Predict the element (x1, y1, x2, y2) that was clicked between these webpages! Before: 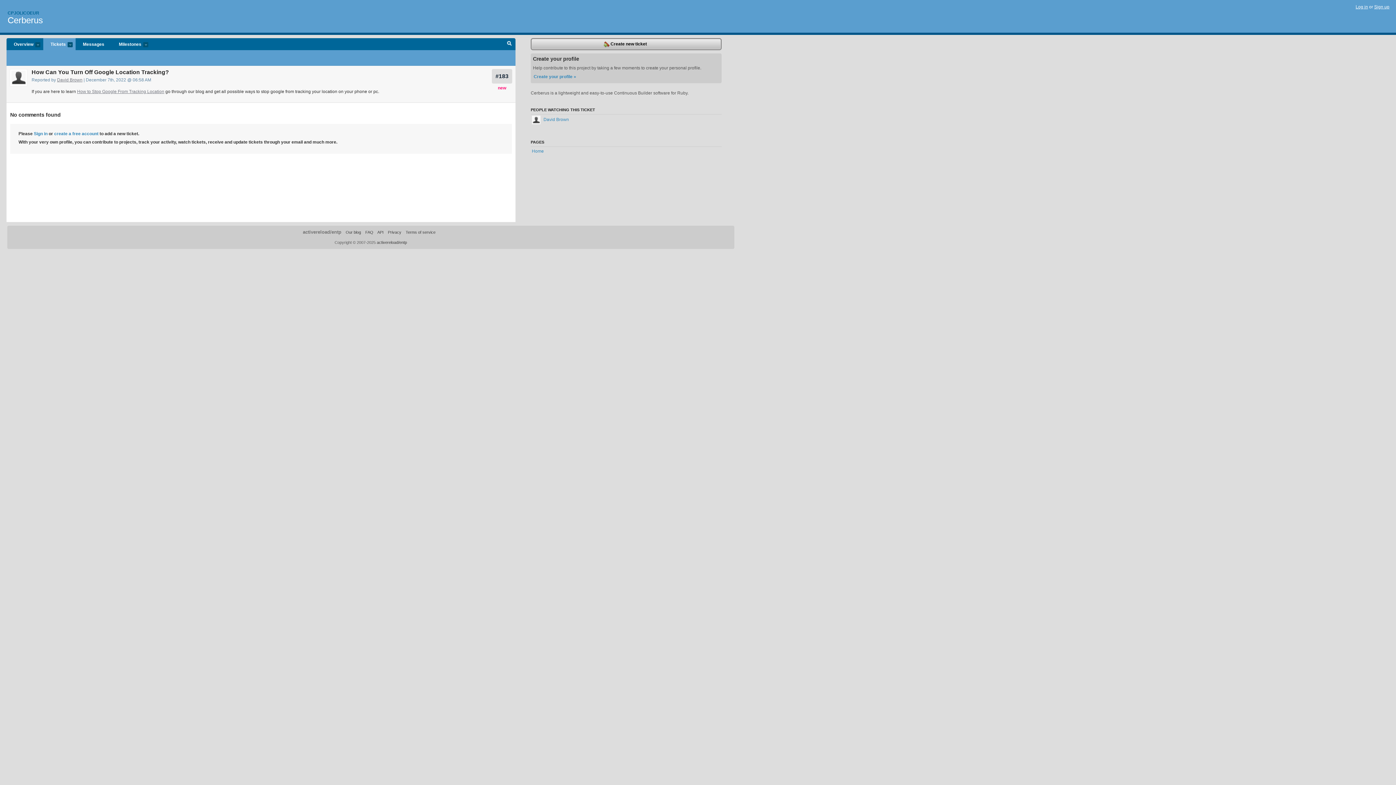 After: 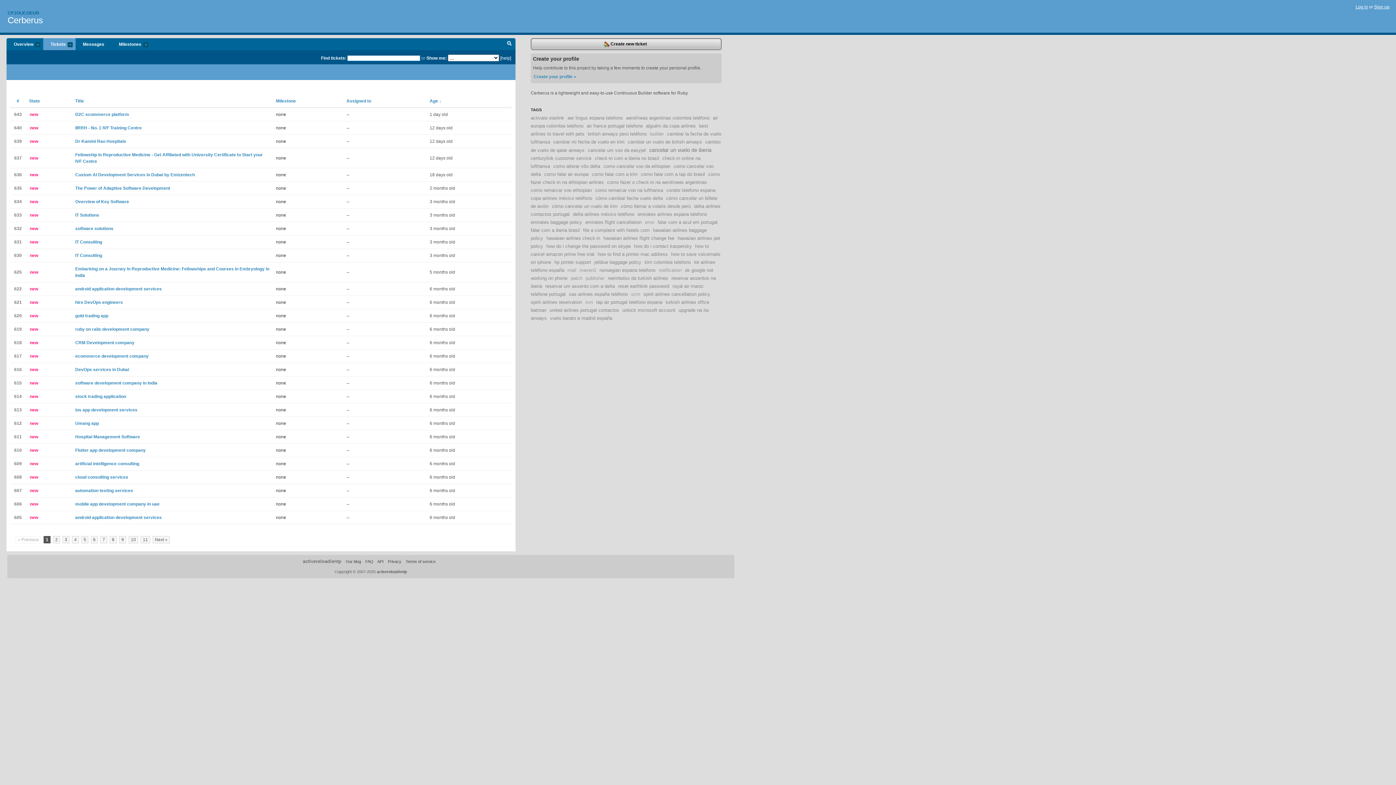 Action: bbox: (43, 38, 75, 50) label: Tickets
more